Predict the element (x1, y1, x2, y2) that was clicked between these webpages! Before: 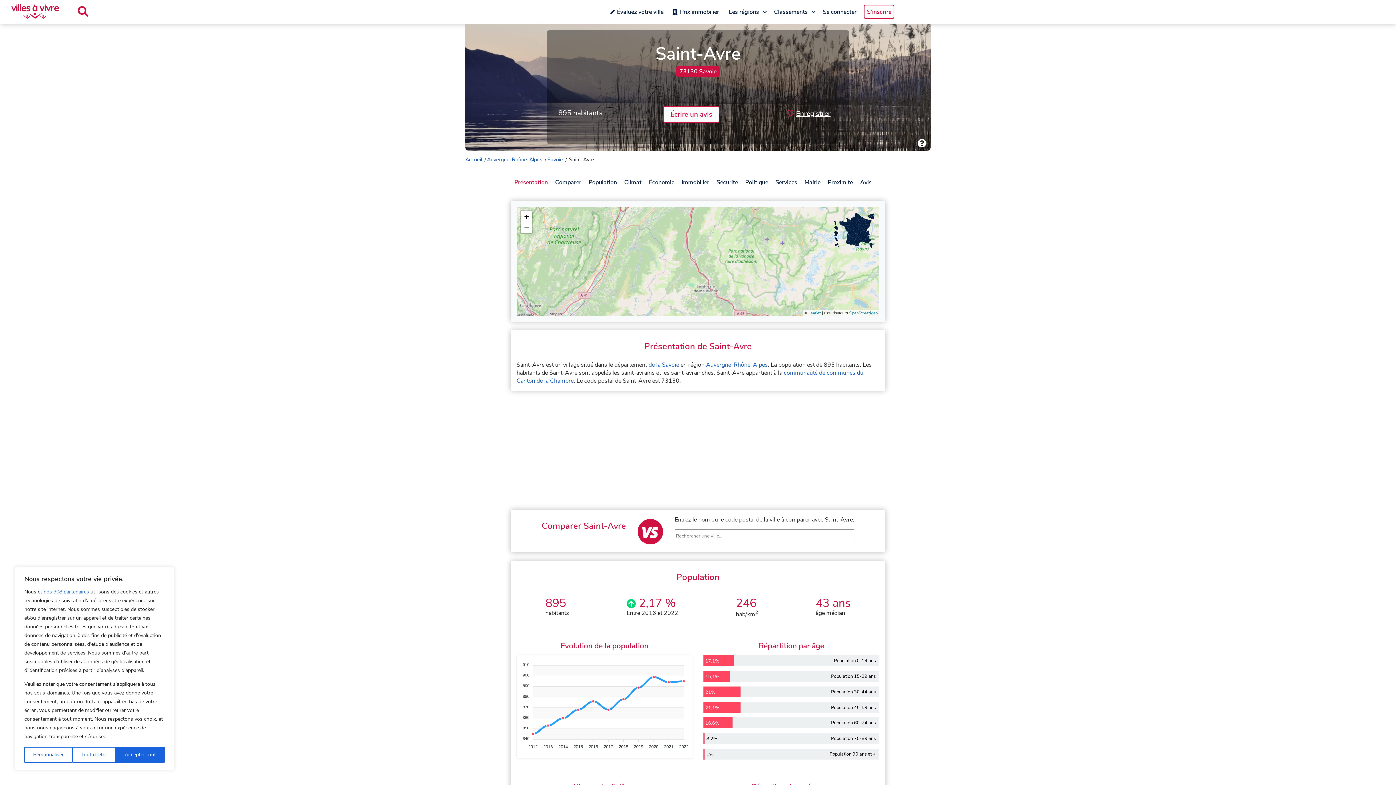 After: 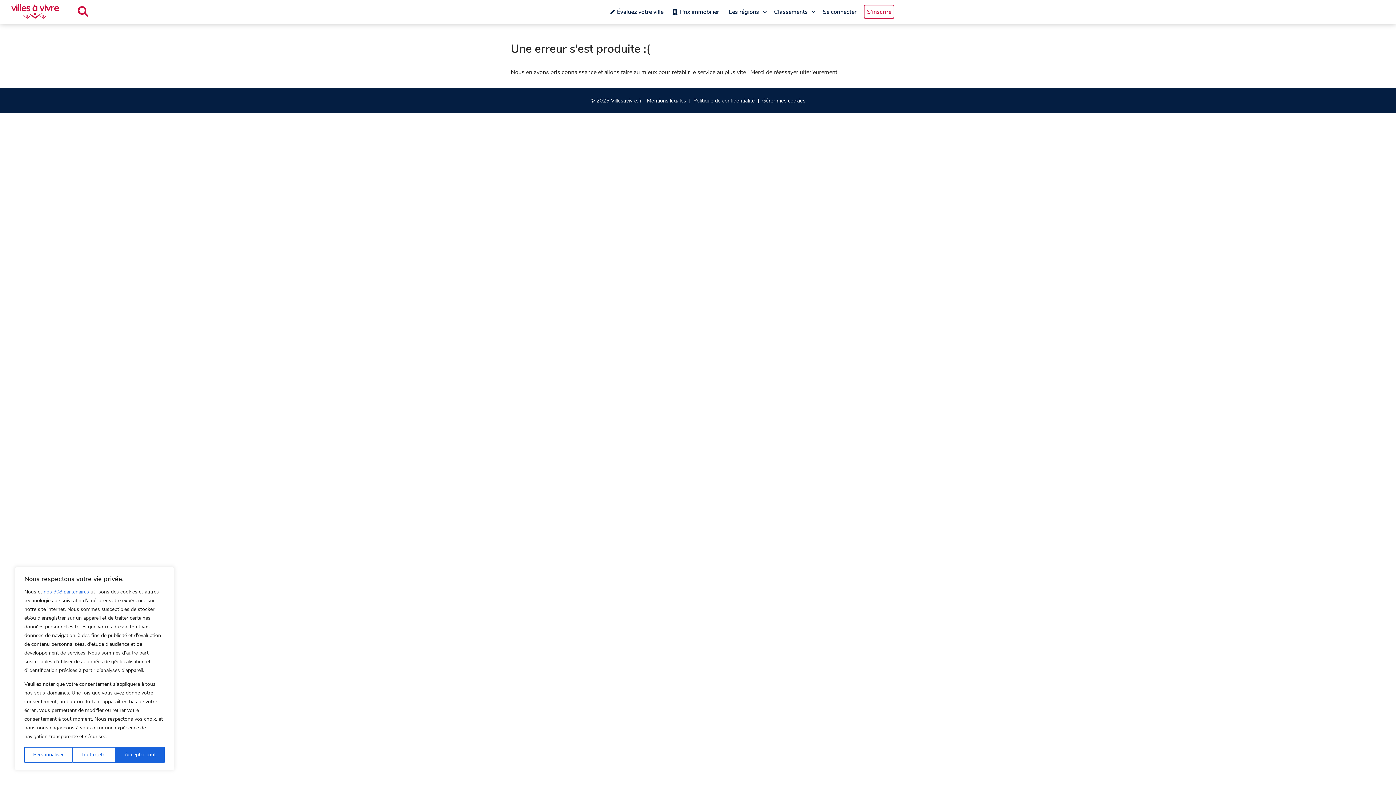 Action: bbox: (0, 0, 59, 25)